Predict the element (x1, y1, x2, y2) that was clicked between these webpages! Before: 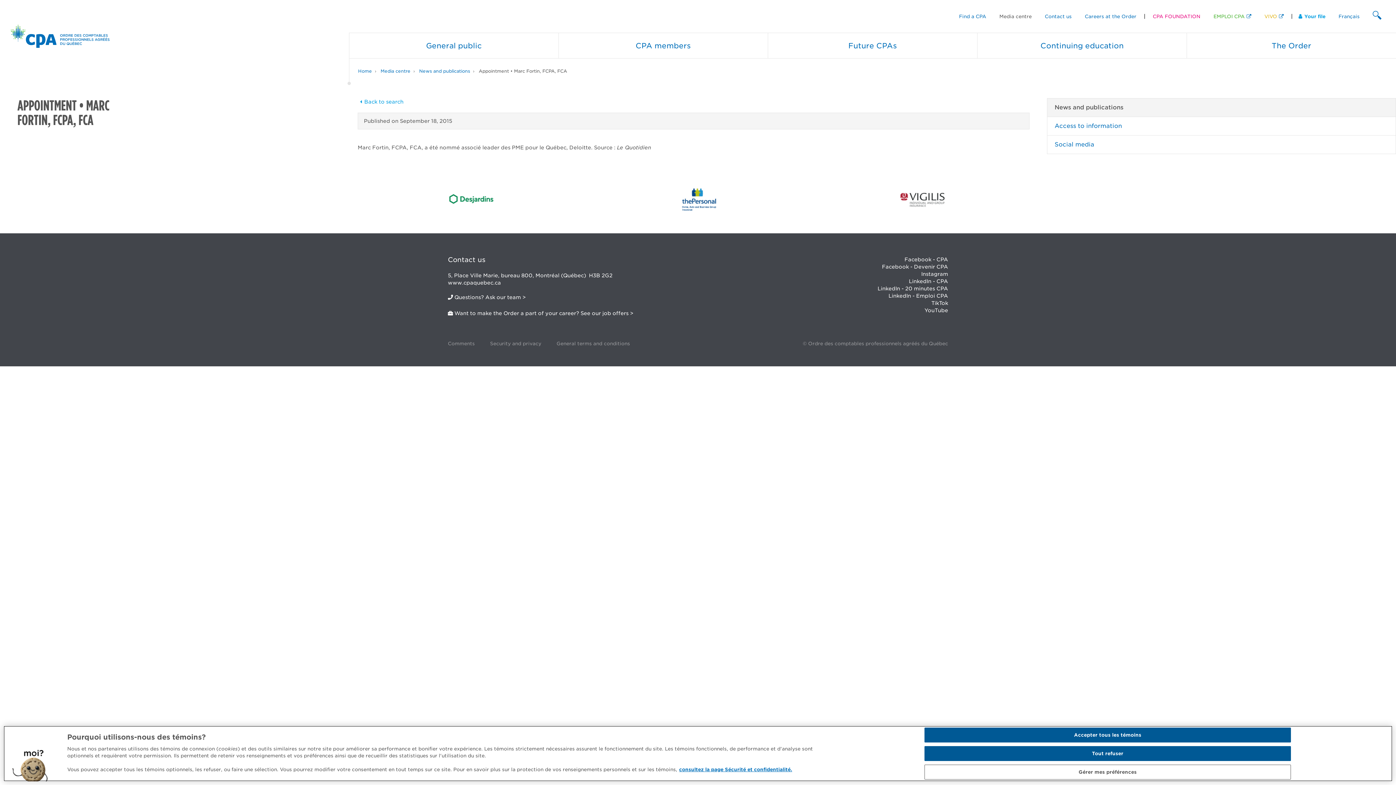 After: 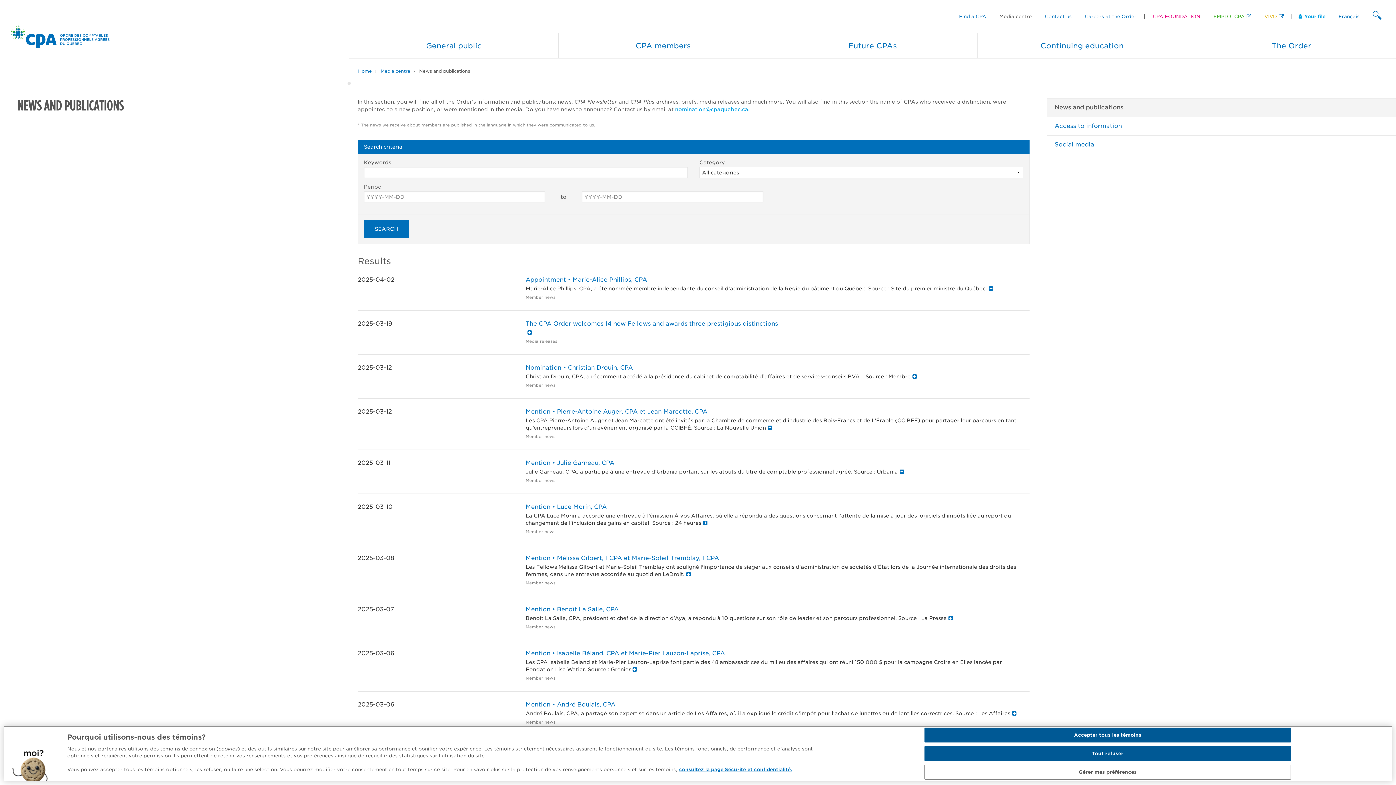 Action: label: News and publications bbox: (419, 68, 470, 73)